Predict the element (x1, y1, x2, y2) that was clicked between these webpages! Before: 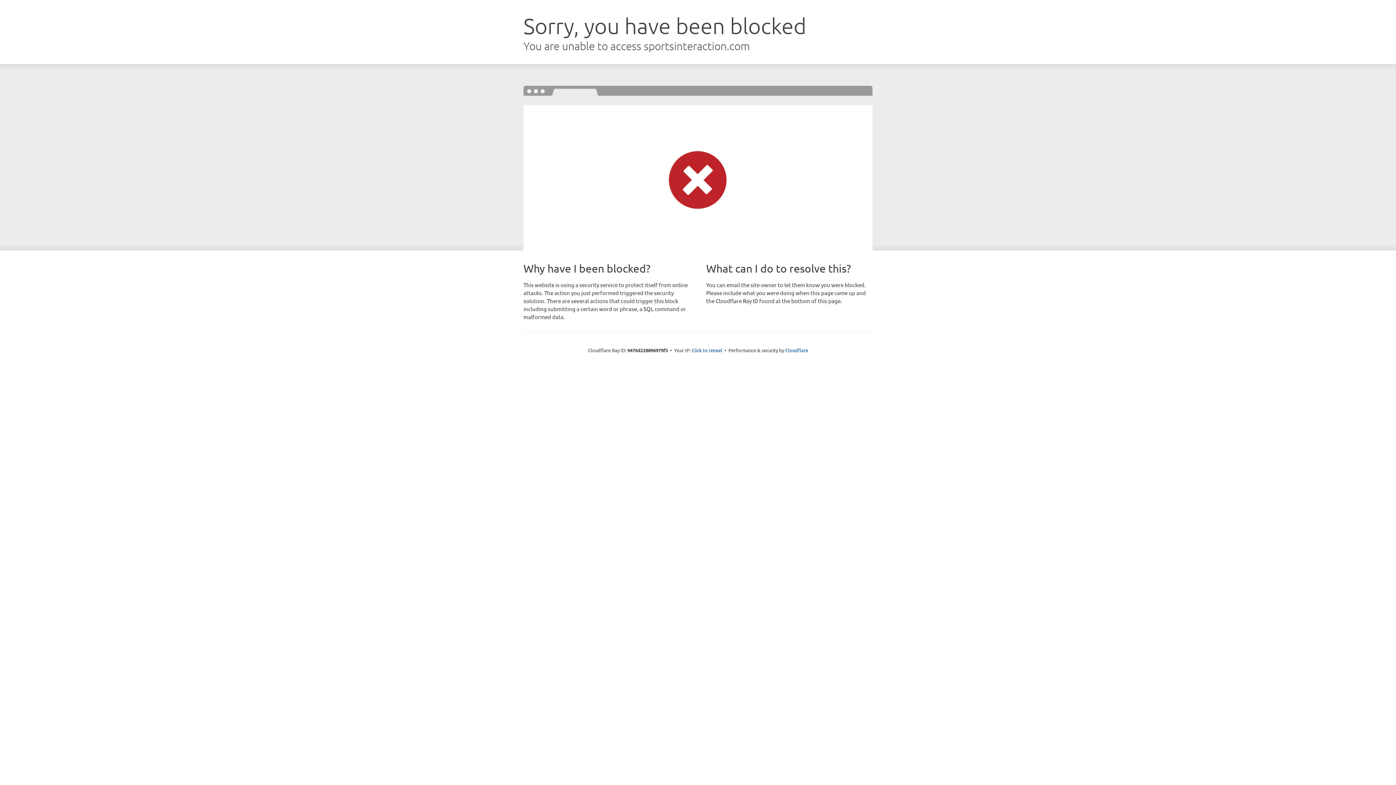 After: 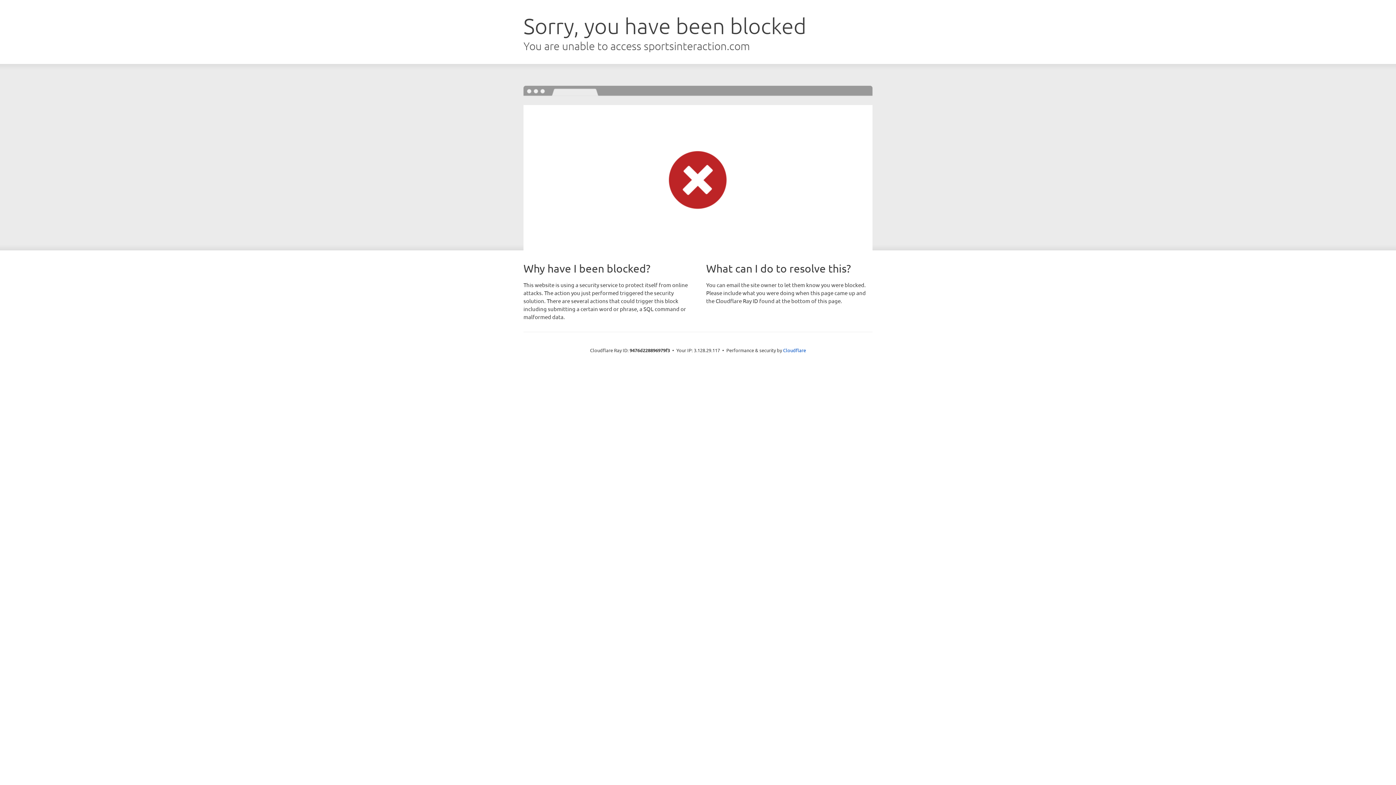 Action: label: Click to reveal bbox: (691, 346, 722, 353)